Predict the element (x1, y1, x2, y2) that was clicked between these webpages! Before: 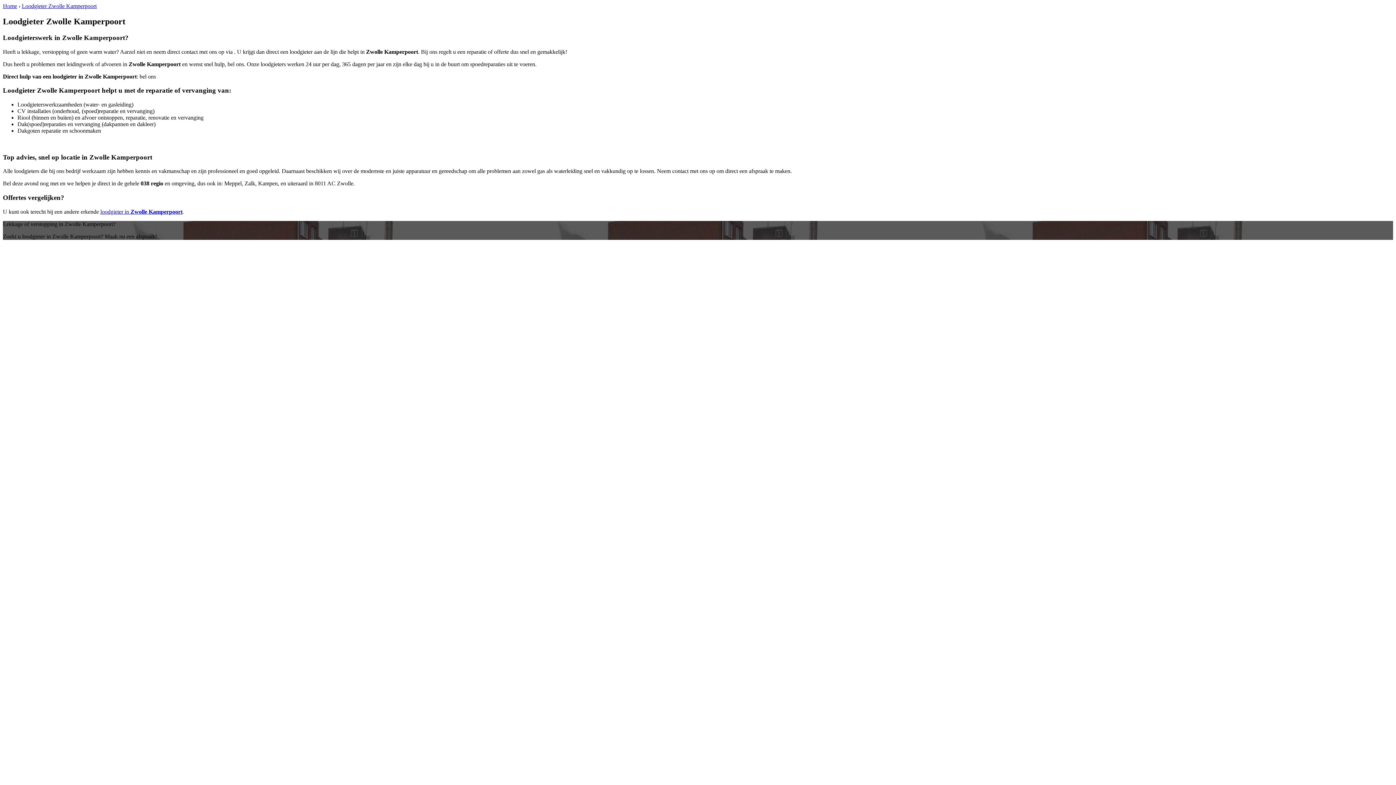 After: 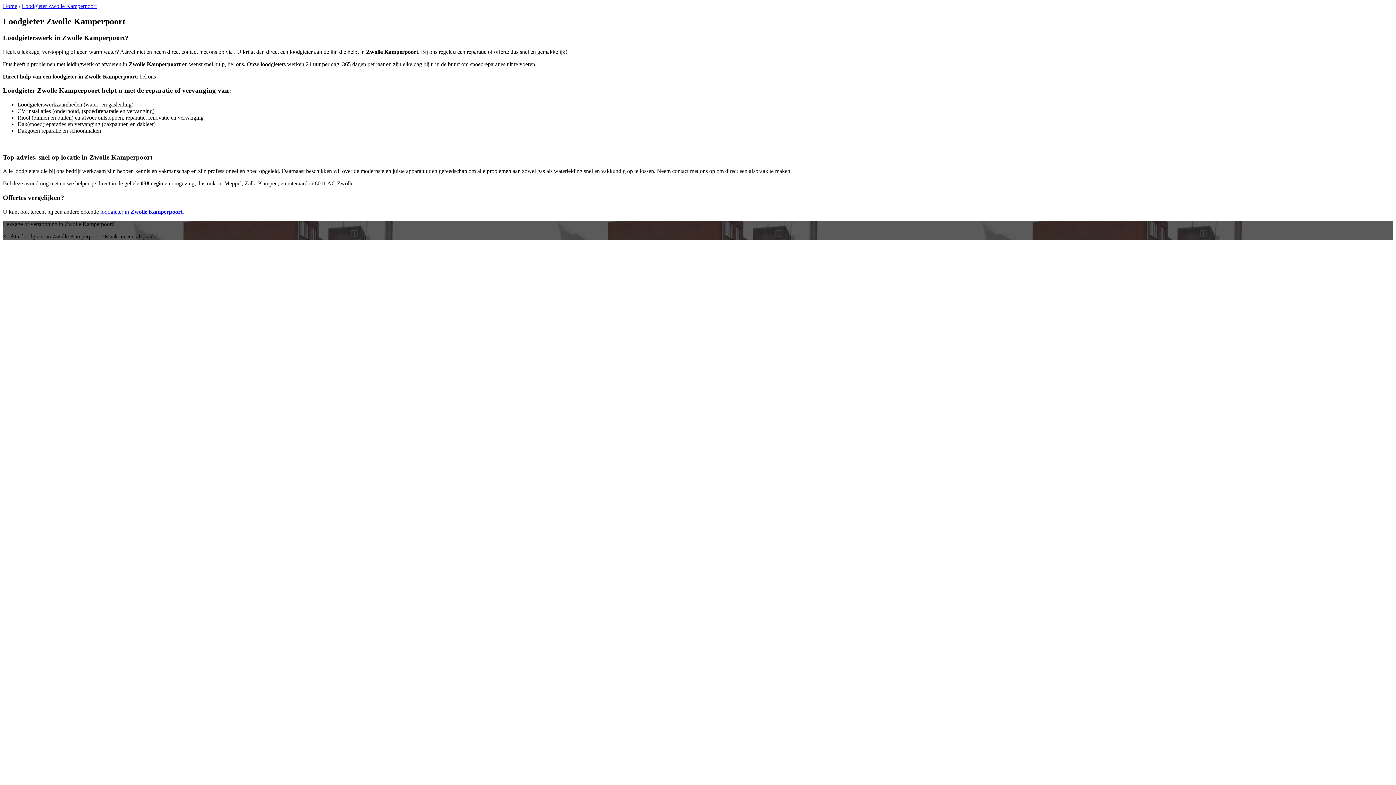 Action: label: loodgieter in Zwolle Kamperpoort bbox: (100, 208, 182, 214)